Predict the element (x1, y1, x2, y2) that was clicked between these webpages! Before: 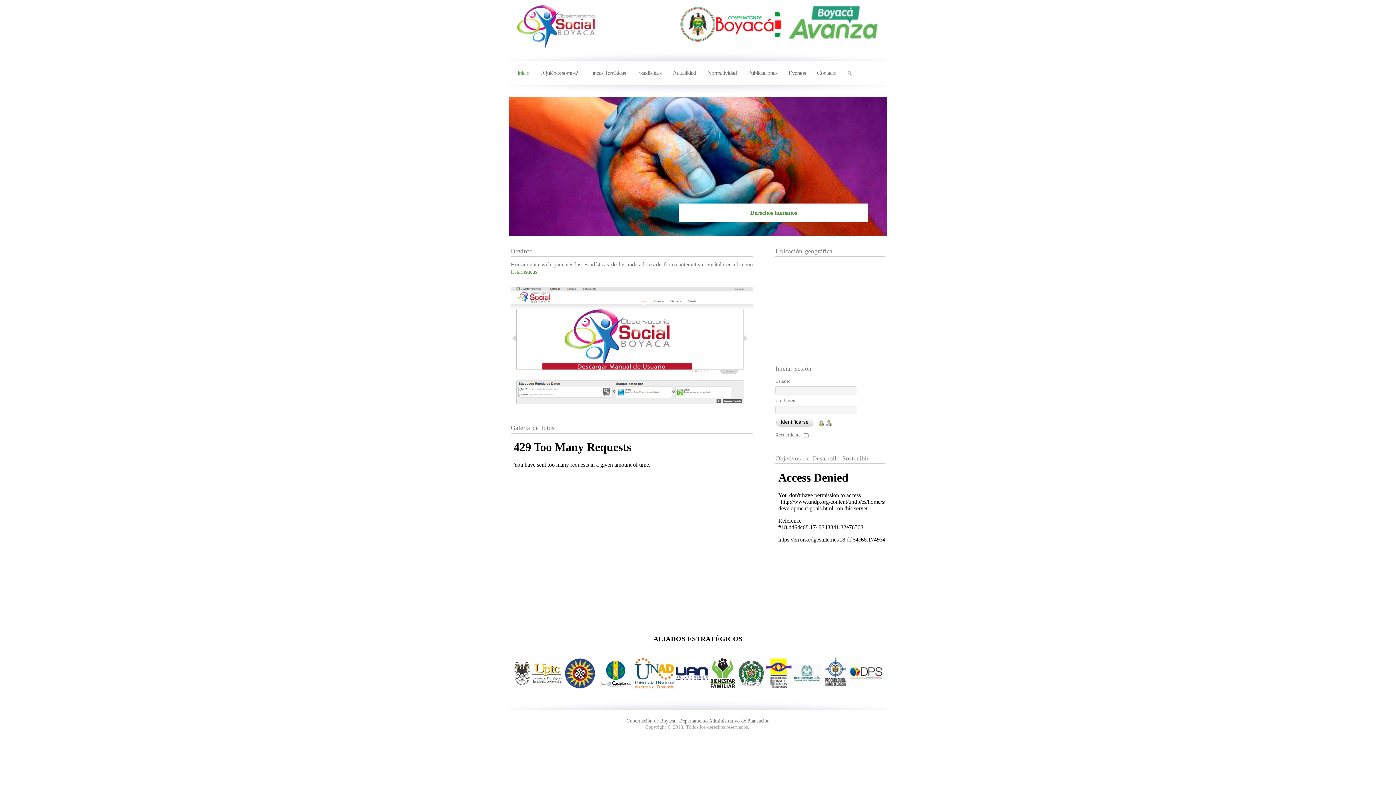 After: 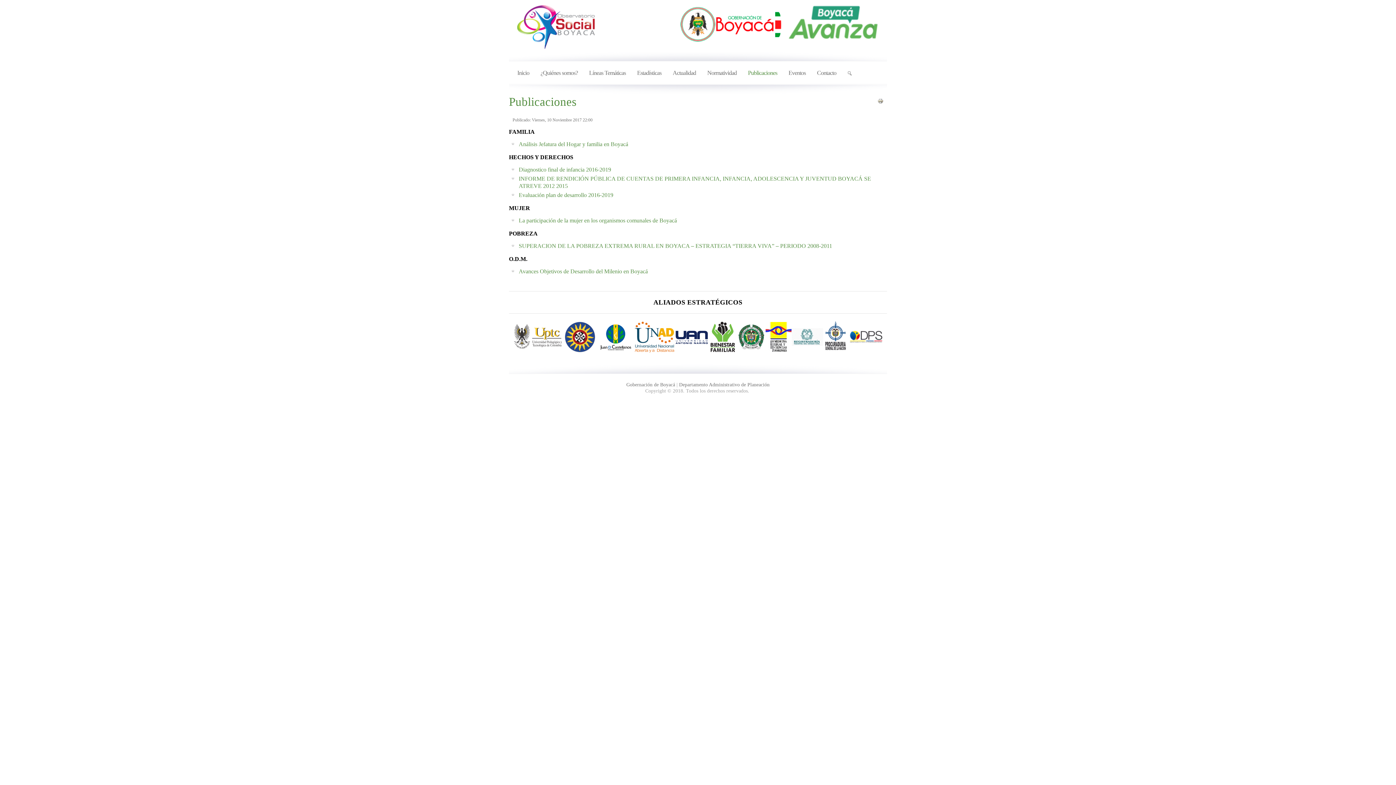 Action: label: Publicaciones bbox: (743, 65, 782, 84)